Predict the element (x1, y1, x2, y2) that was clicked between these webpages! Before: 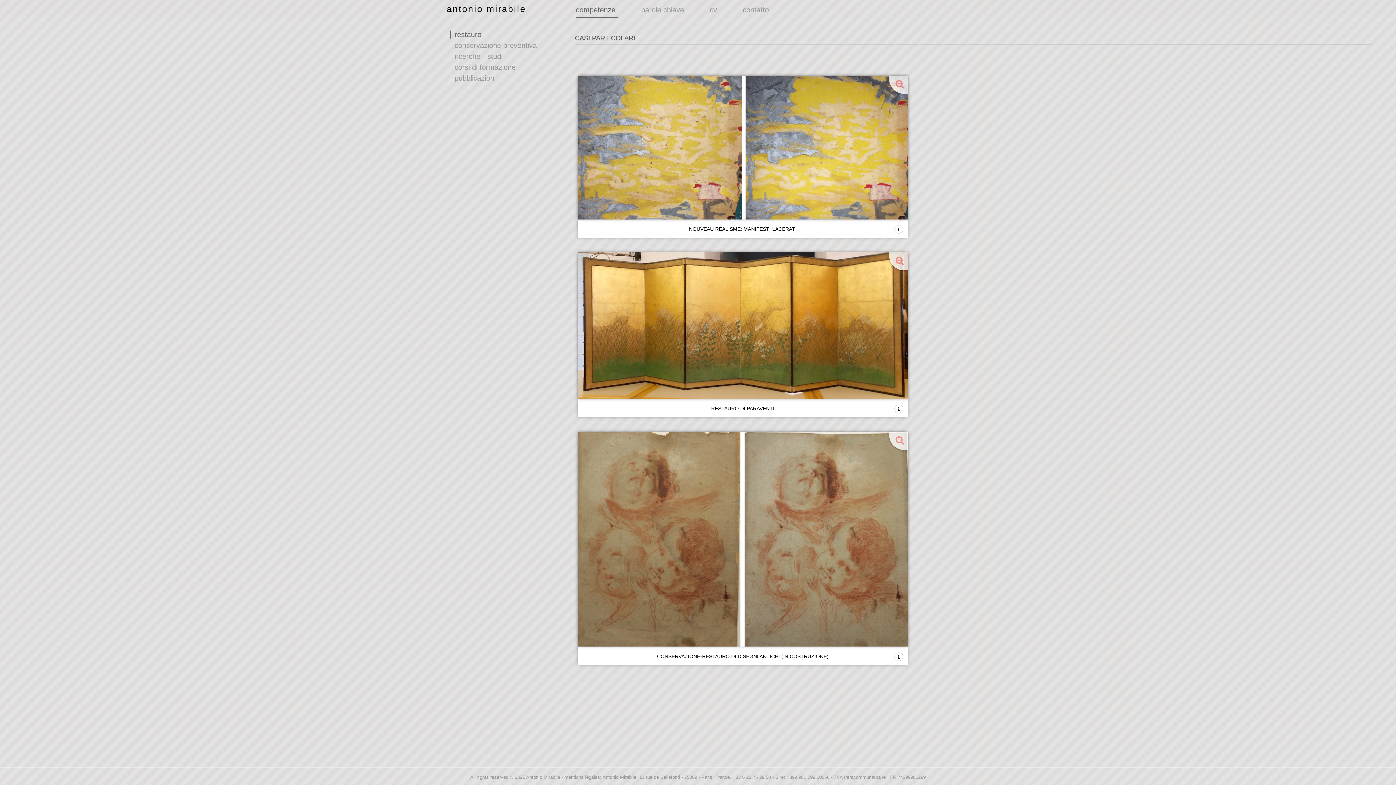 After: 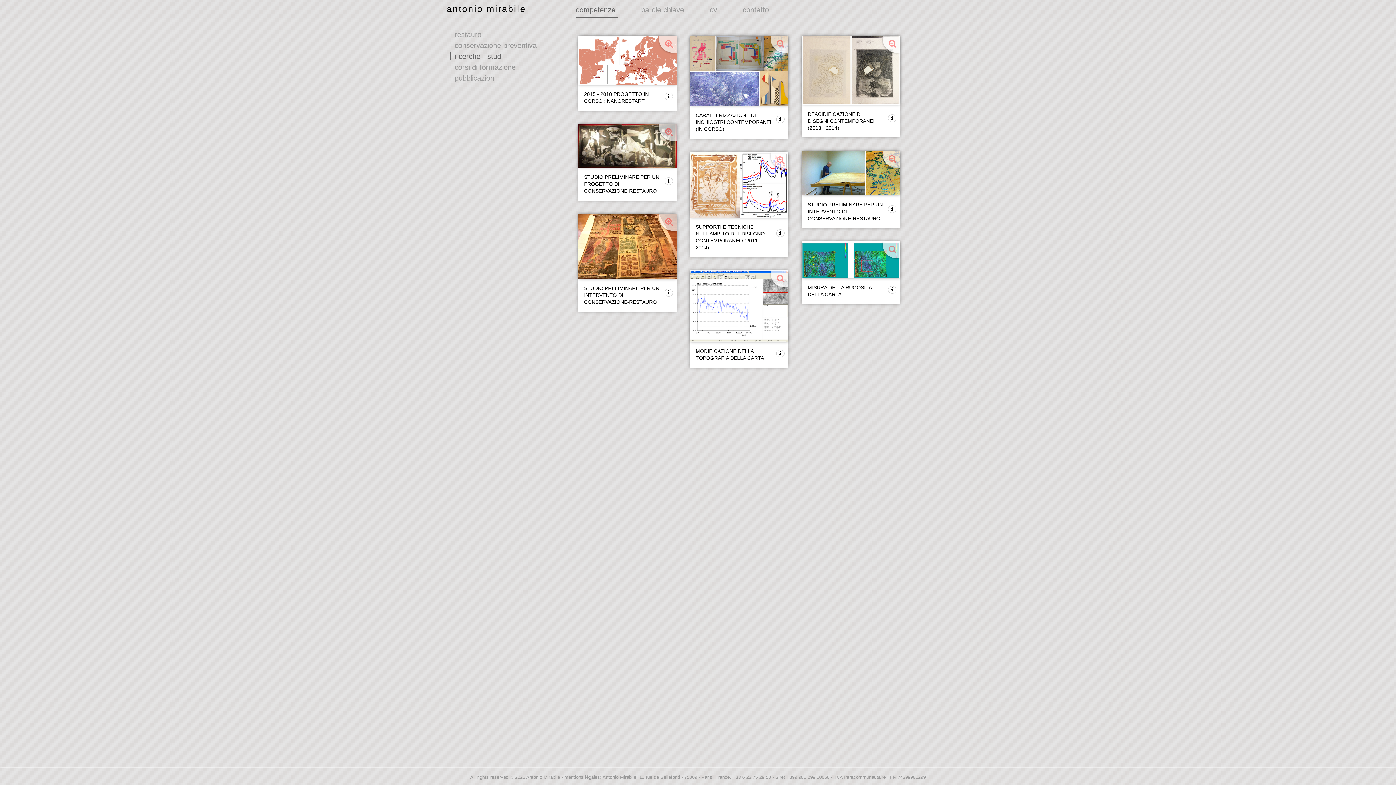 Action: label: ricerche - studi bbox: (449, 52, 502, 60)